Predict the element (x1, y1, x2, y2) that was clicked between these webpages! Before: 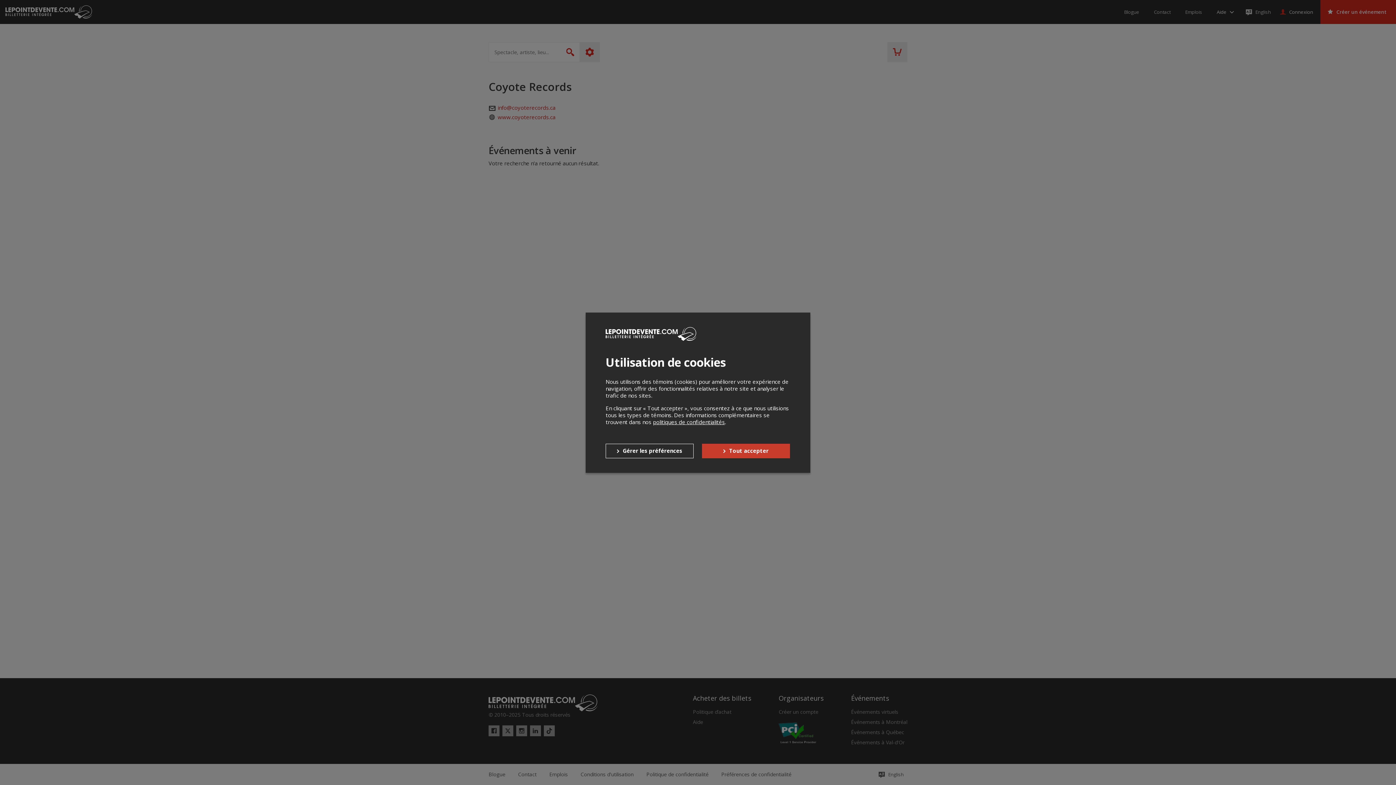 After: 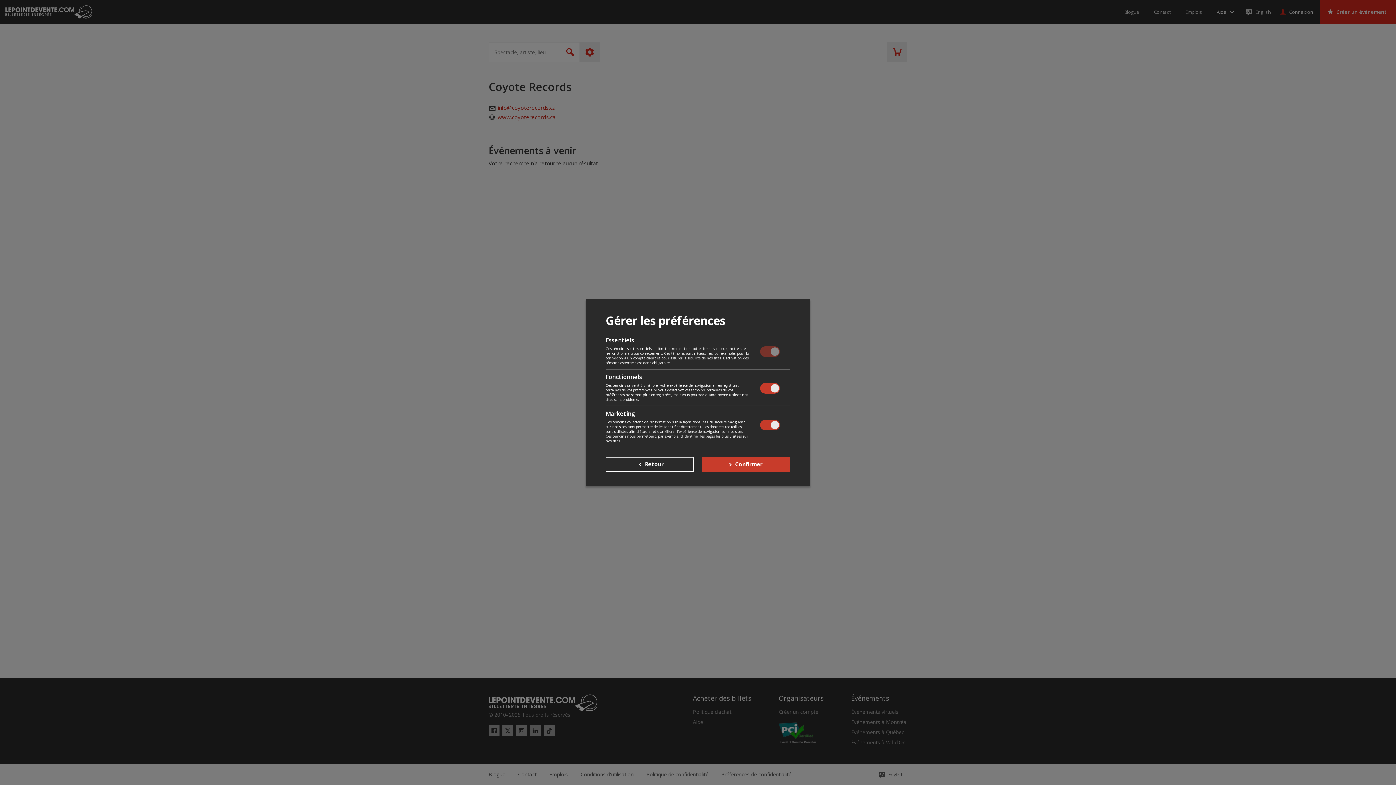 Action: bbox: (605, 443, 693, 458) label: Gérer les préférences